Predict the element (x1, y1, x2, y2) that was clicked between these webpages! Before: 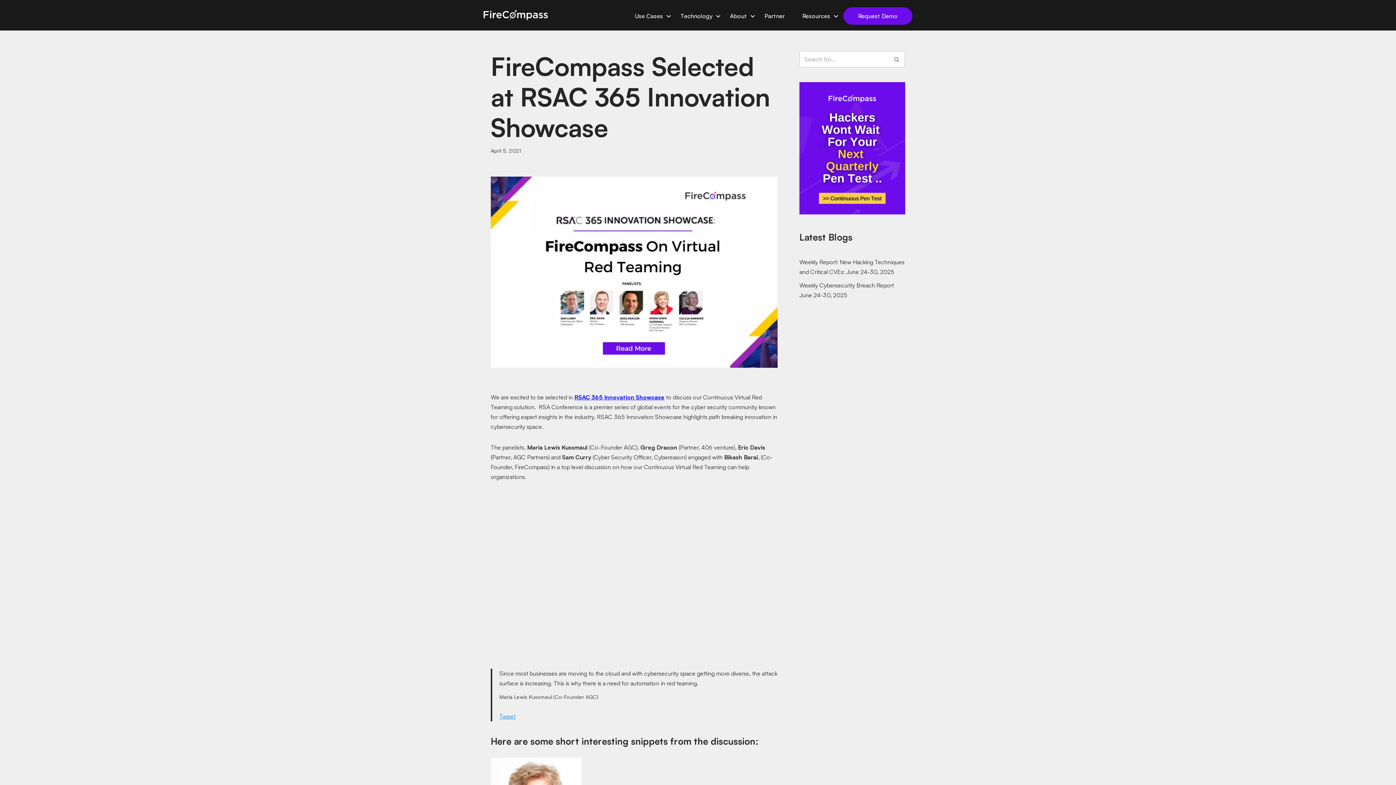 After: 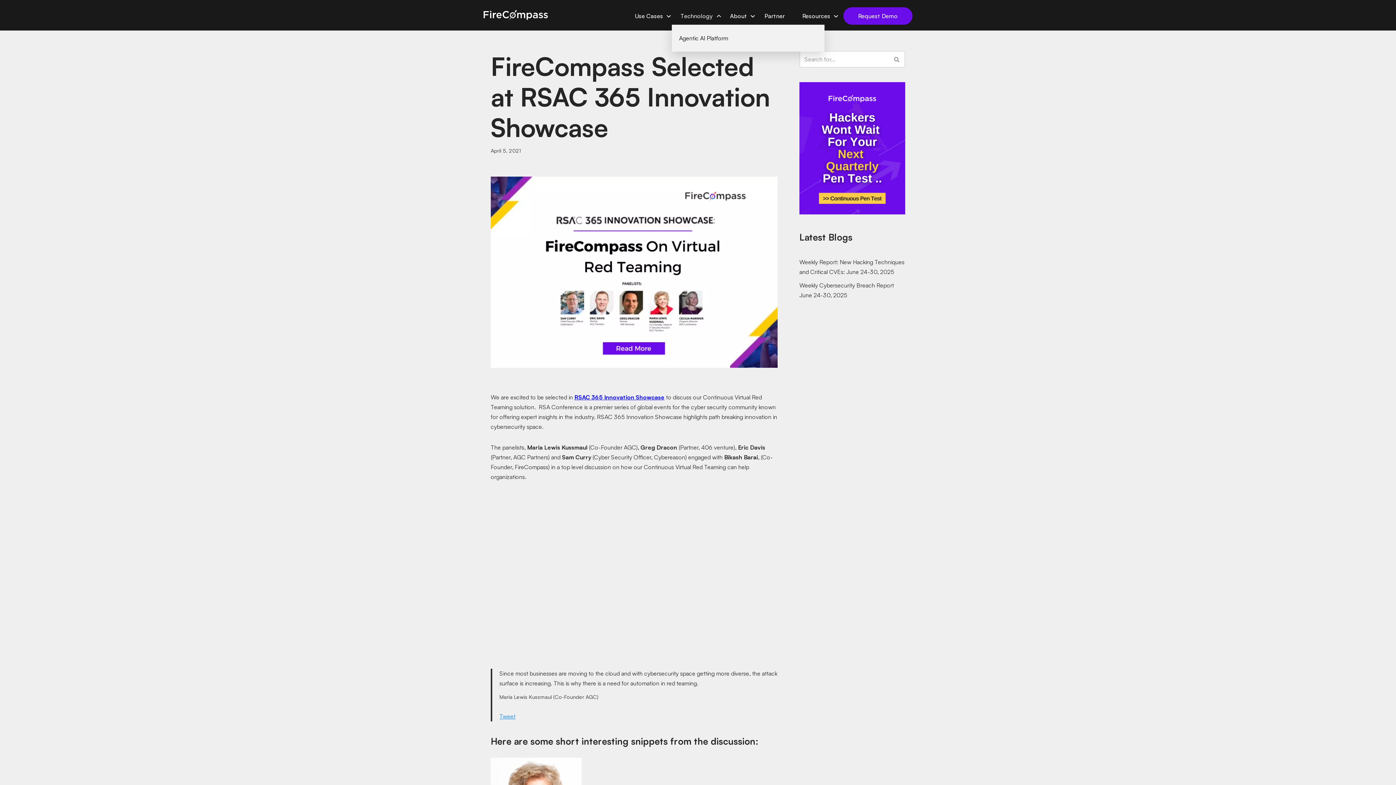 Action: bbox: (672, 7, 721, 24) label: Technology